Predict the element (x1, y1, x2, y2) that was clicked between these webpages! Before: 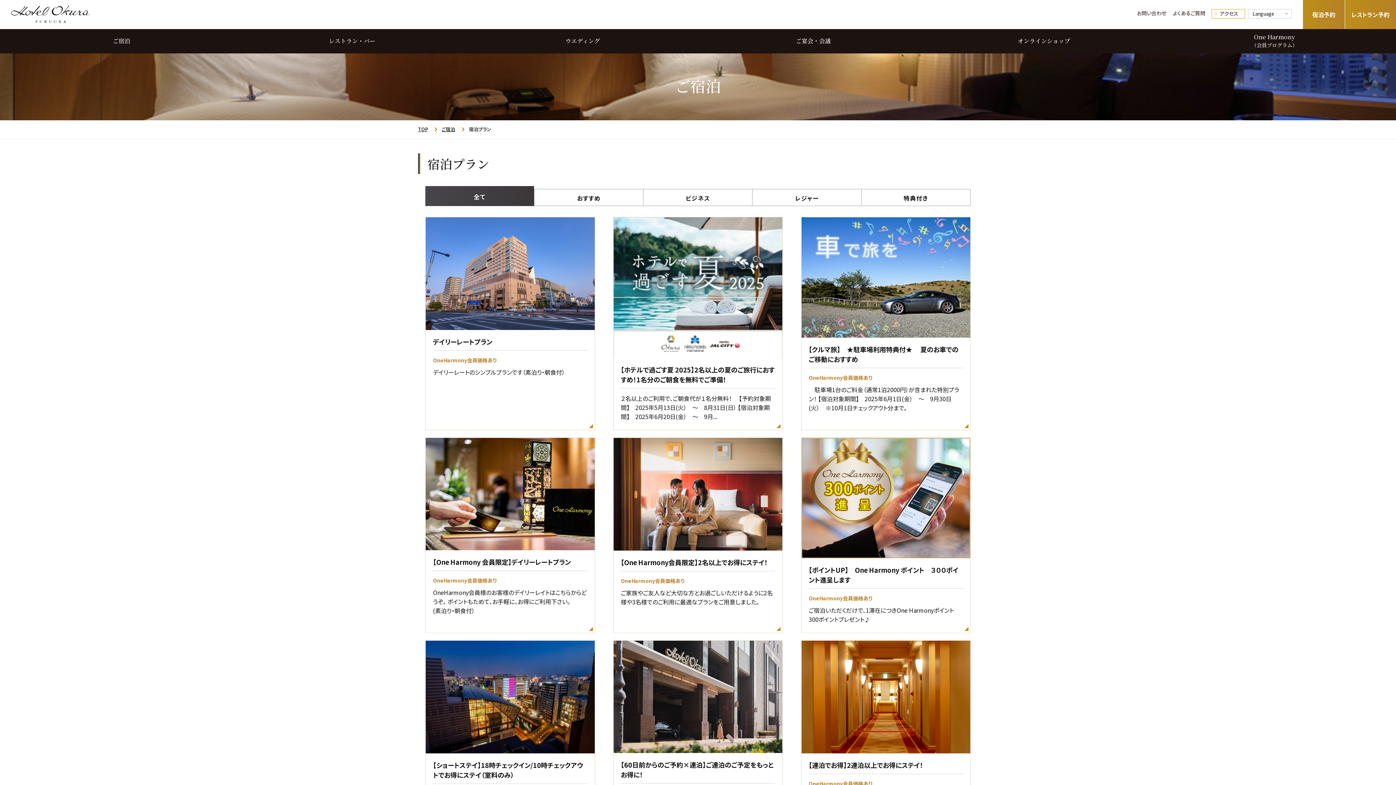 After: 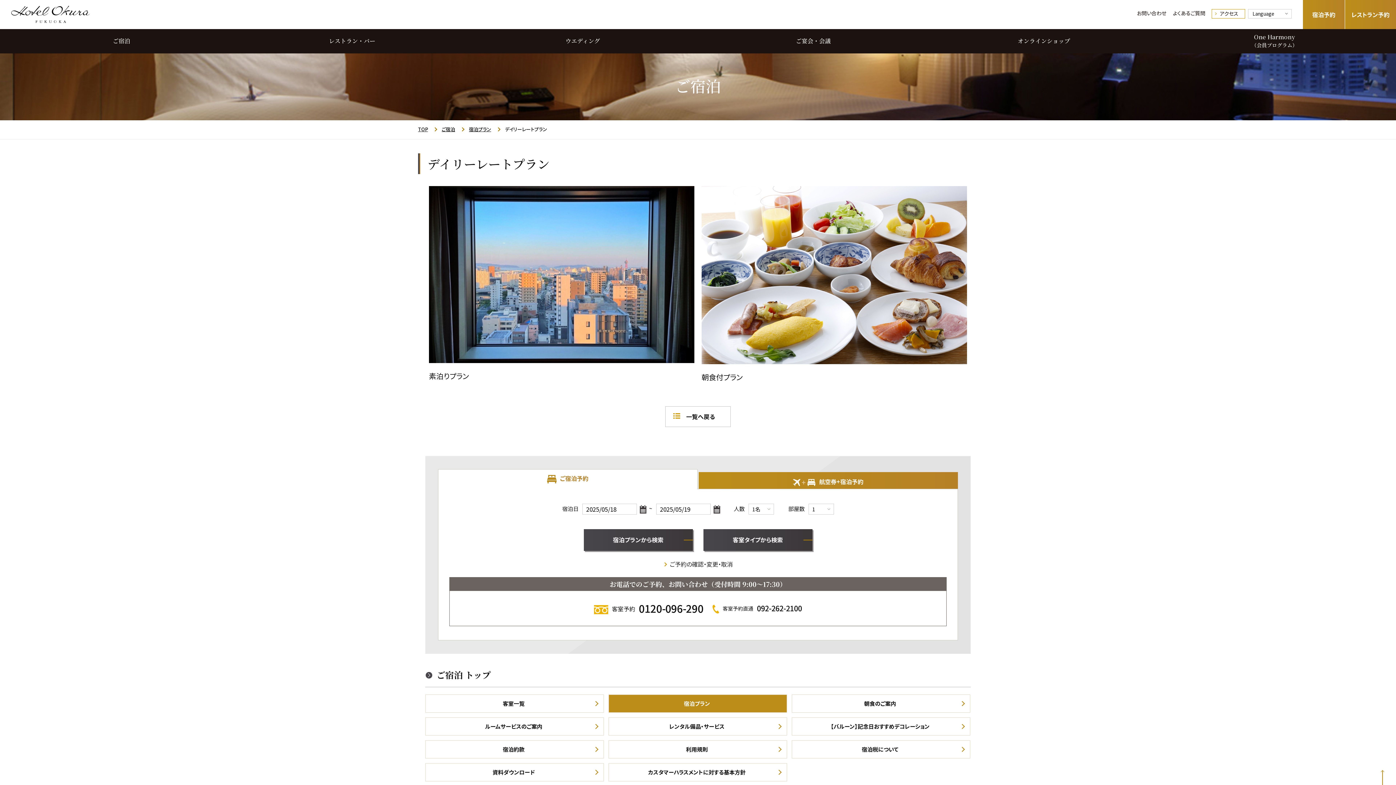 Action: bbox: (425, 217, 595, 430) label: デイリーレートプラン　

OneHarmony会員価格あり

デイリーレートのシンプルプランです（素泊り・朝食付）